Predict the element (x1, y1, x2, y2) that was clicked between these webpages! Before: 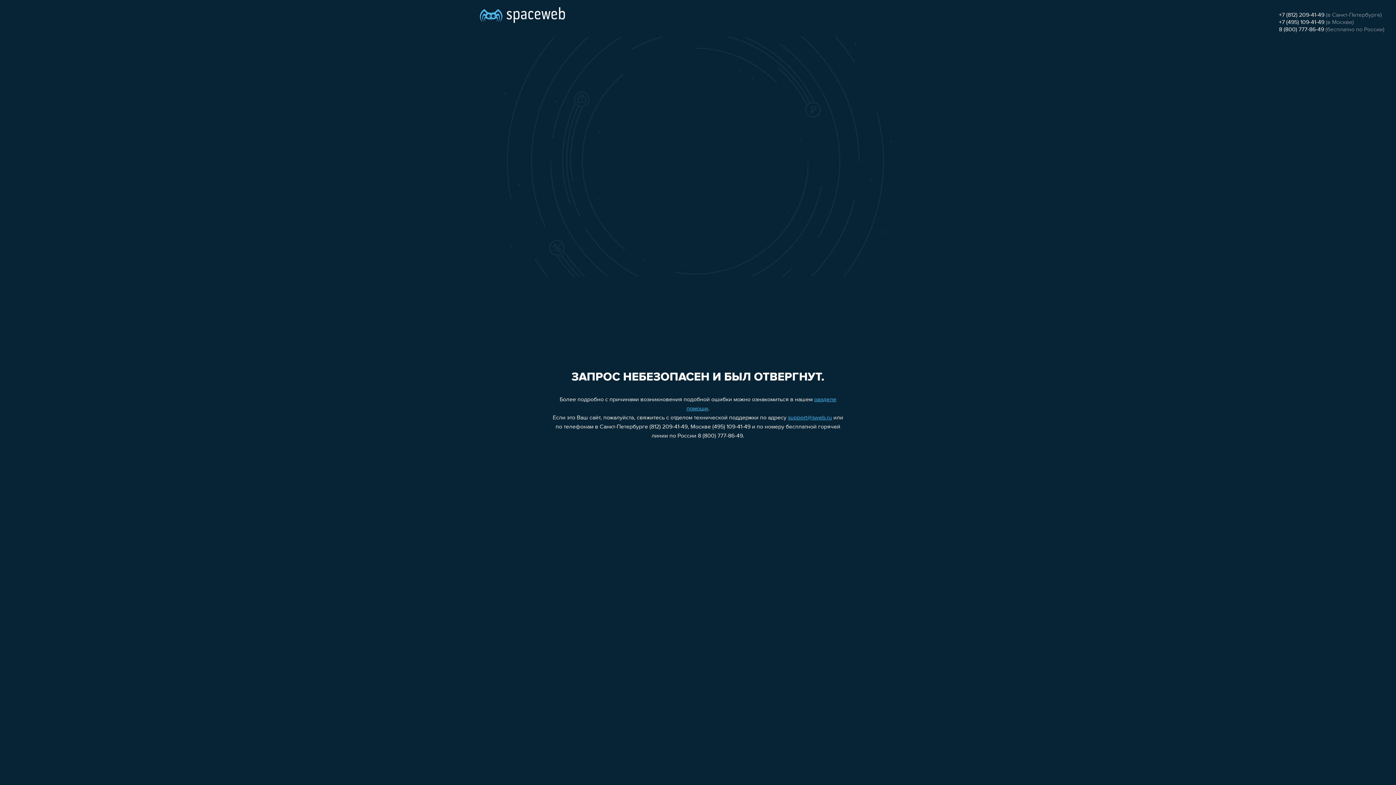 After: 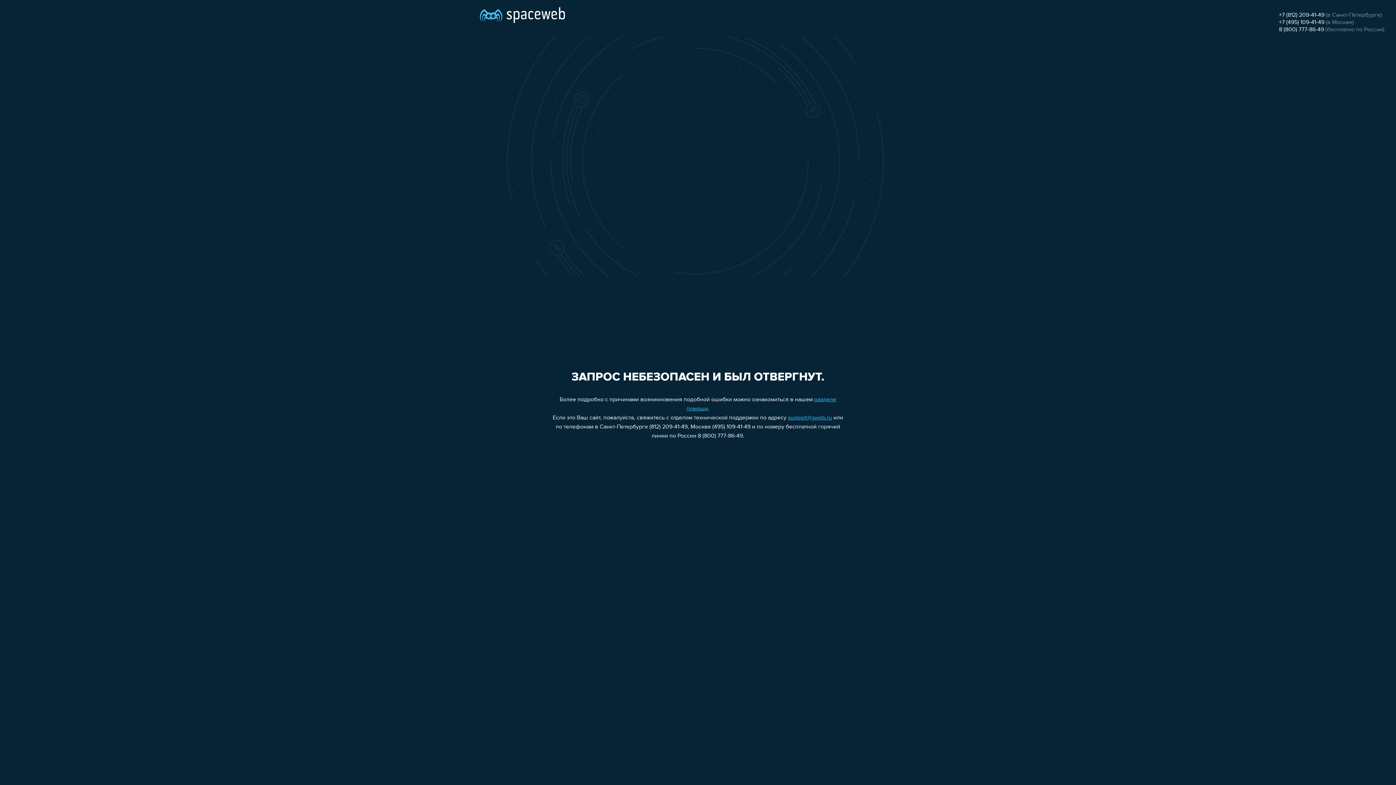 Action: label: support@sweb.ru bbox: (788, 415, 832, 421)